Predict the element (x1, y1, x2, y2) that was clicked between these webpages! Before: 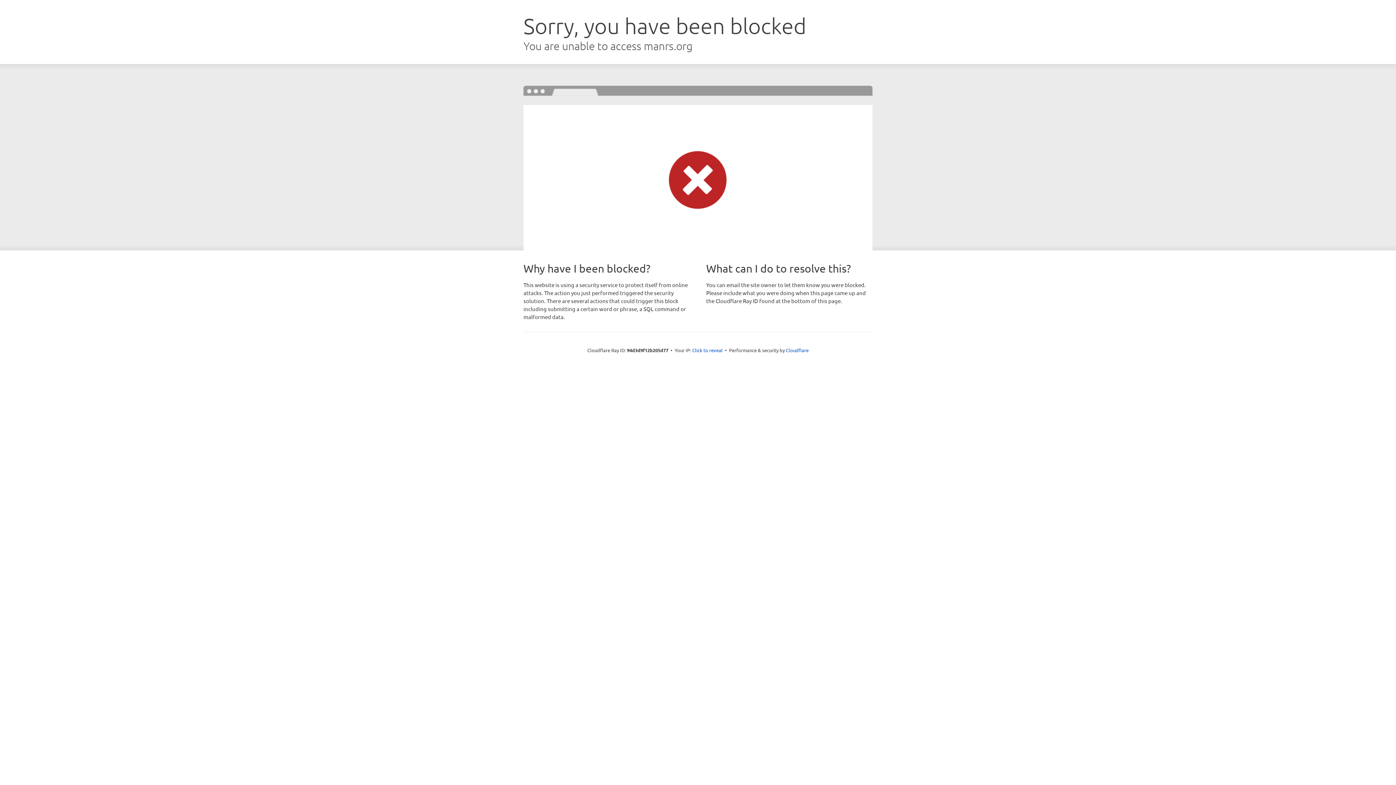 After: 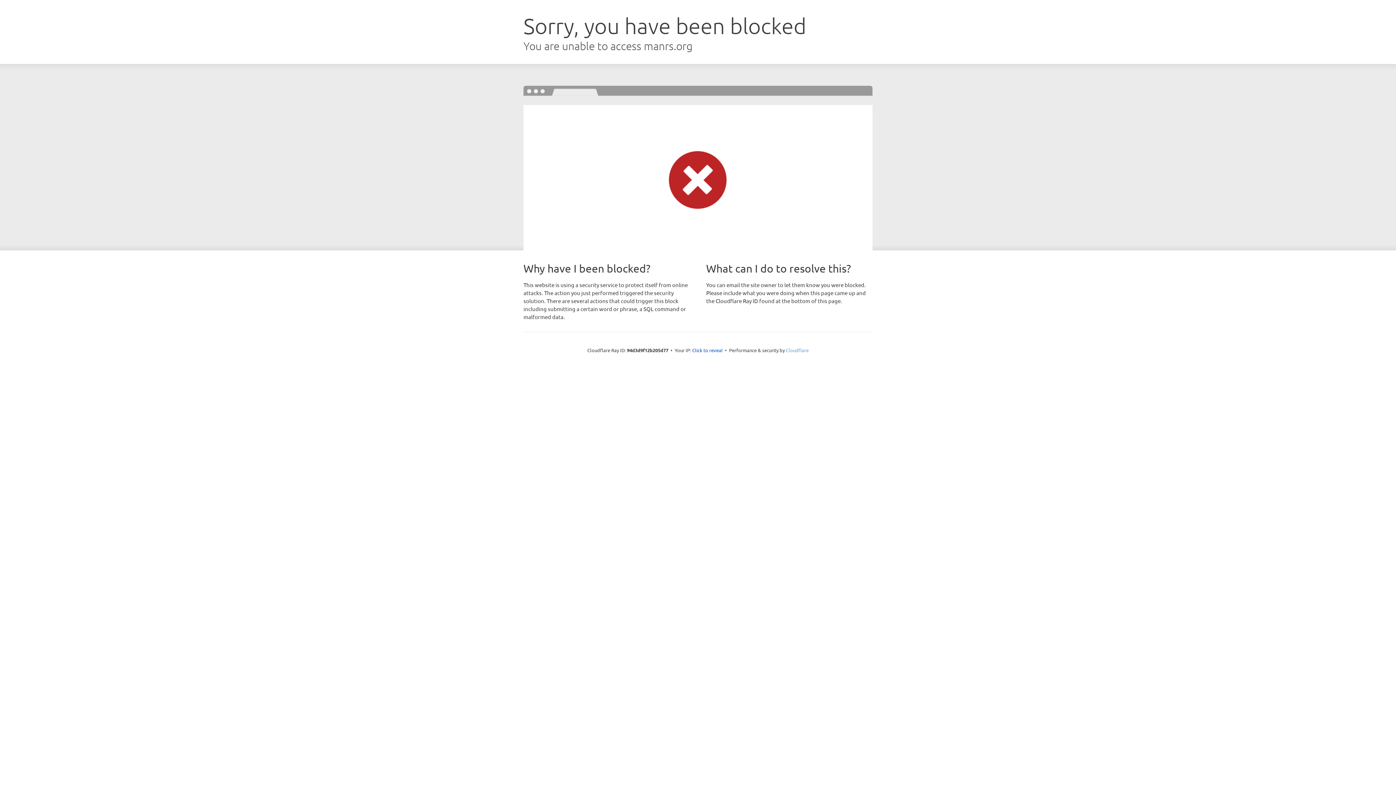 Action: label: Cloudflare bbox: (786, 347, 808, 353)